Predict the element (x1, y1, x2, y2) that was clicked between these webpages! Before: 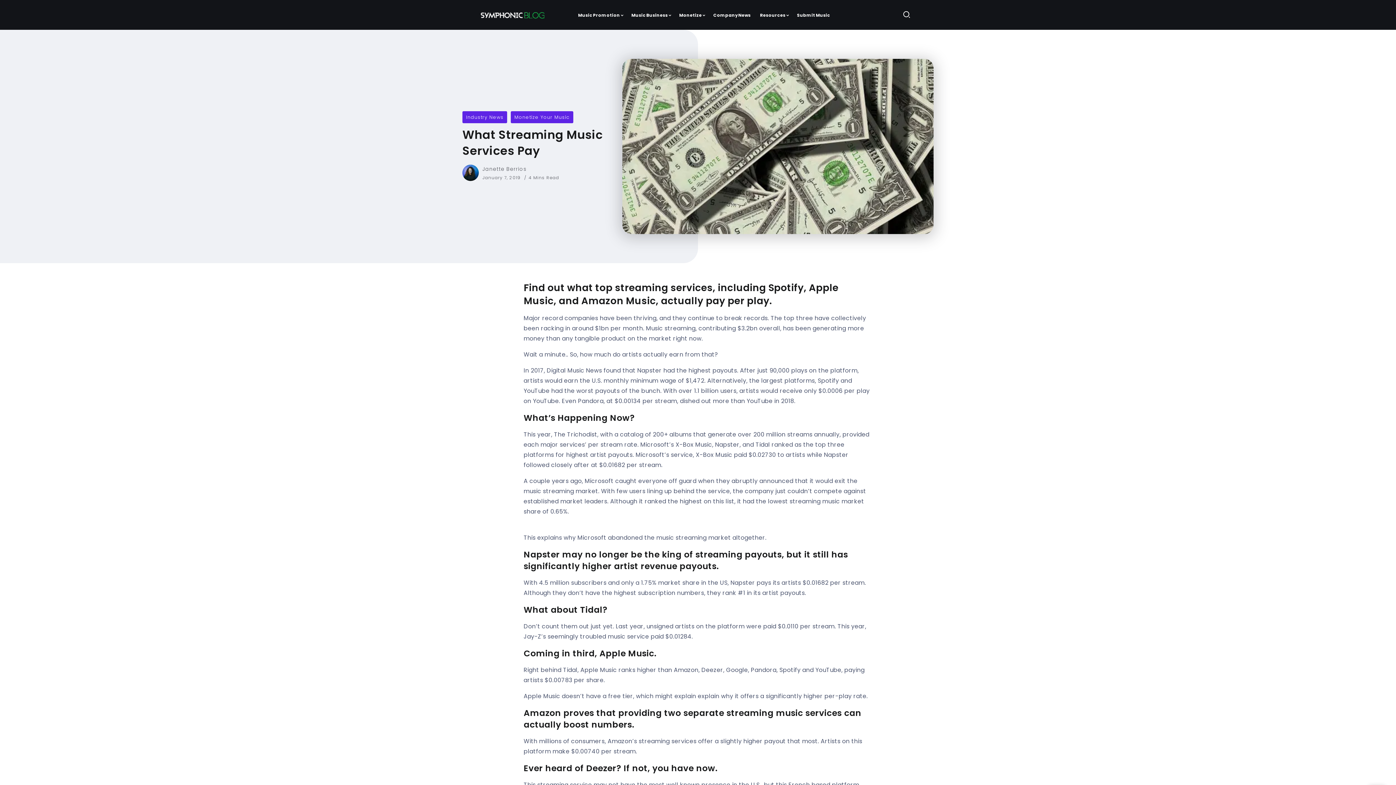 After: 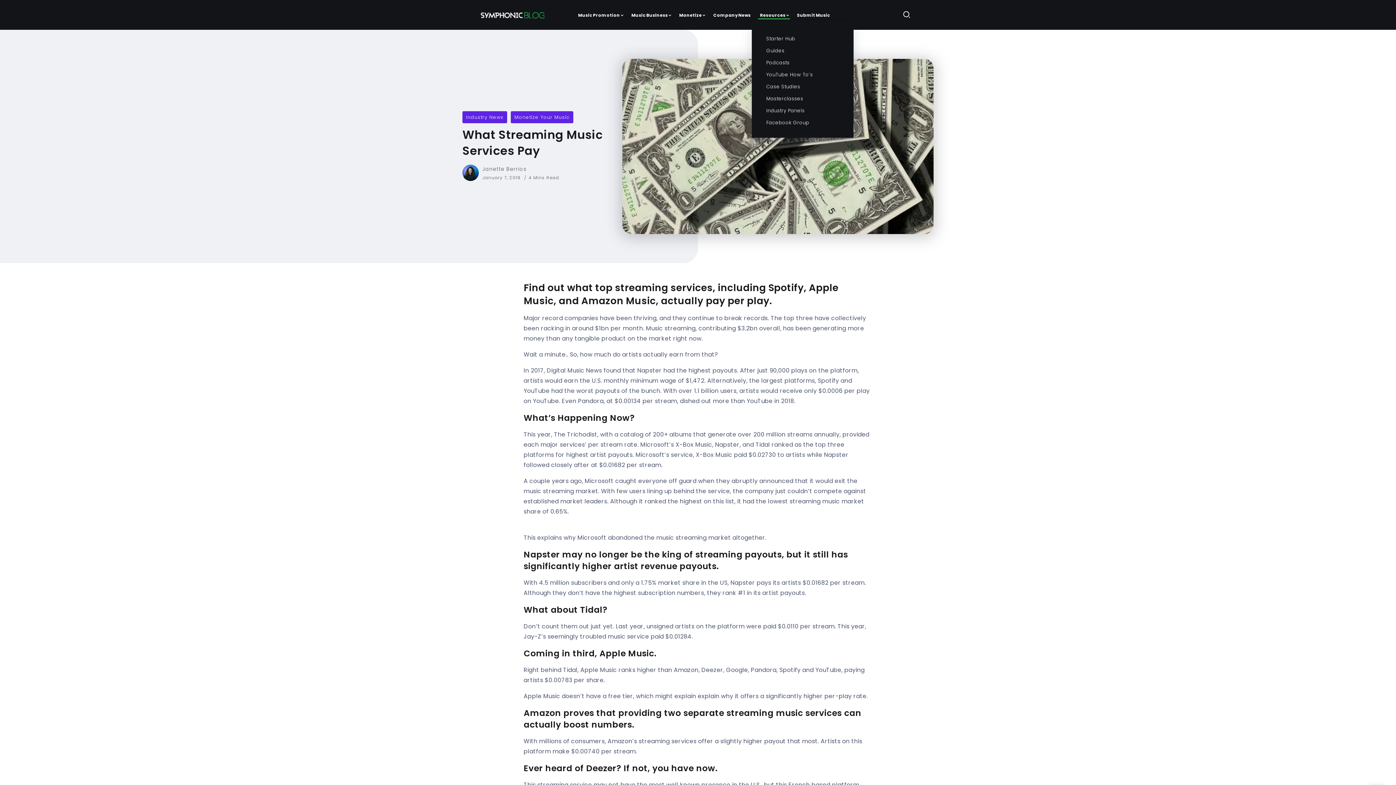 Action: label: Resources bbox: (758, 11, 790, 19)